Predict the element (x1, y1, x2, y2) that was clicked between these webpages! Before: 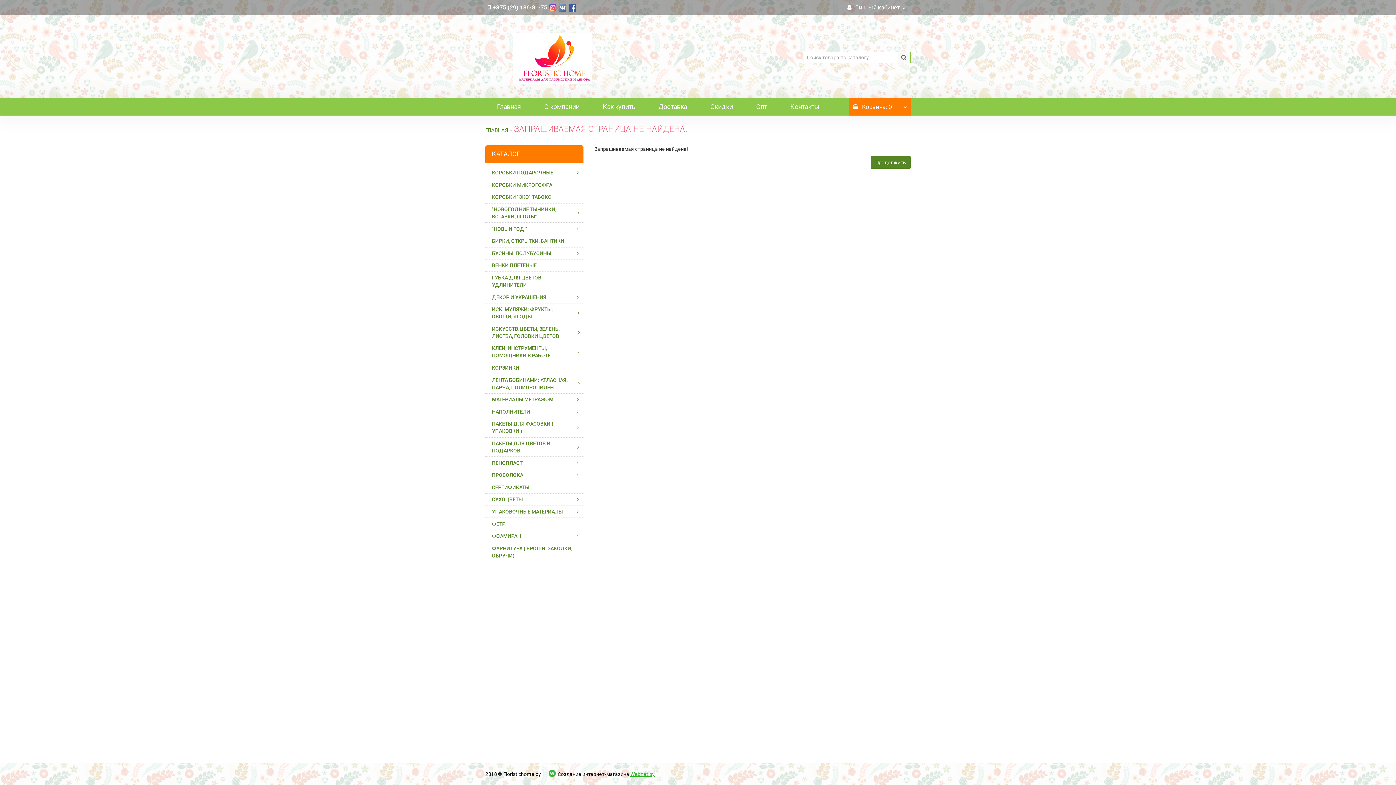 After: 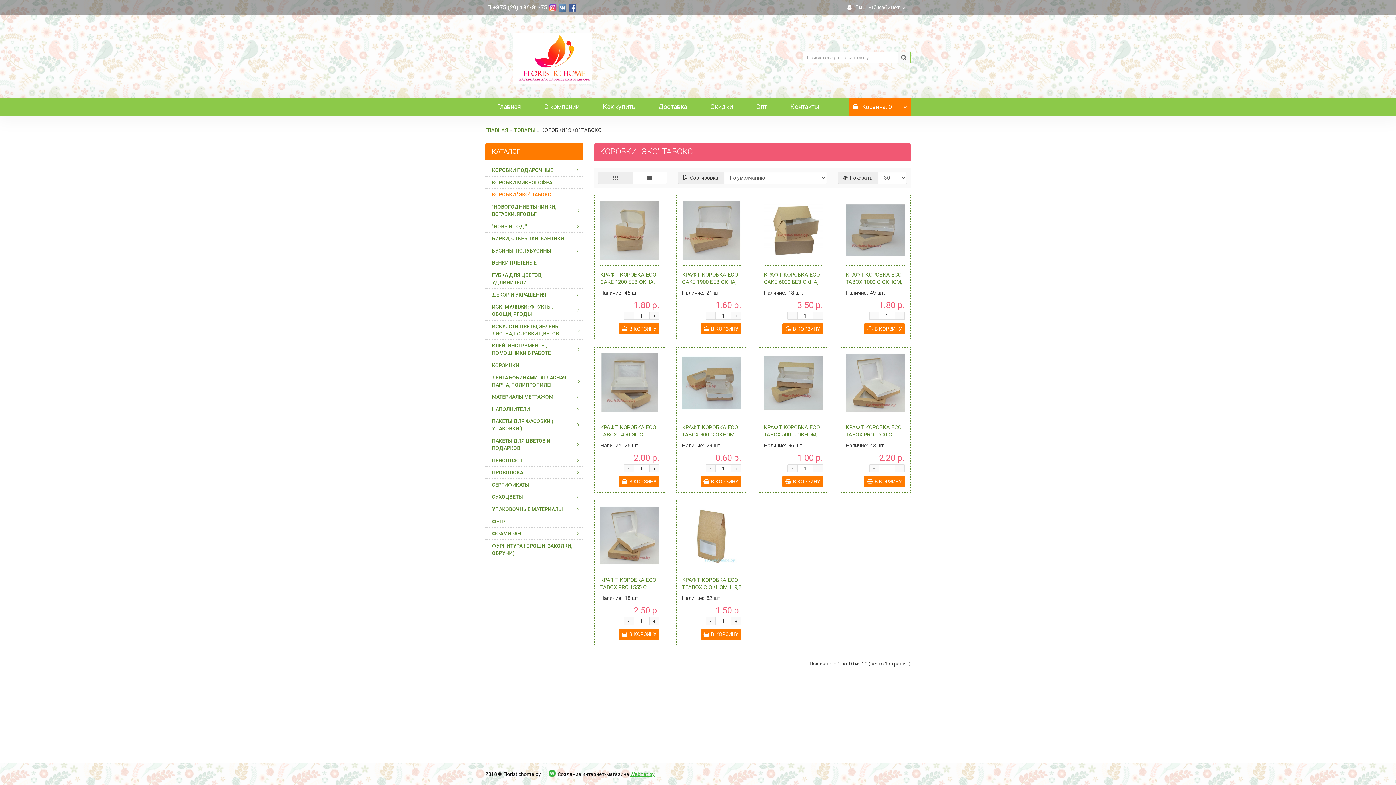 Action: bbox: (485, 191, 583, 203) label: КОРОБКИ "ЭКО" ТАБОКС